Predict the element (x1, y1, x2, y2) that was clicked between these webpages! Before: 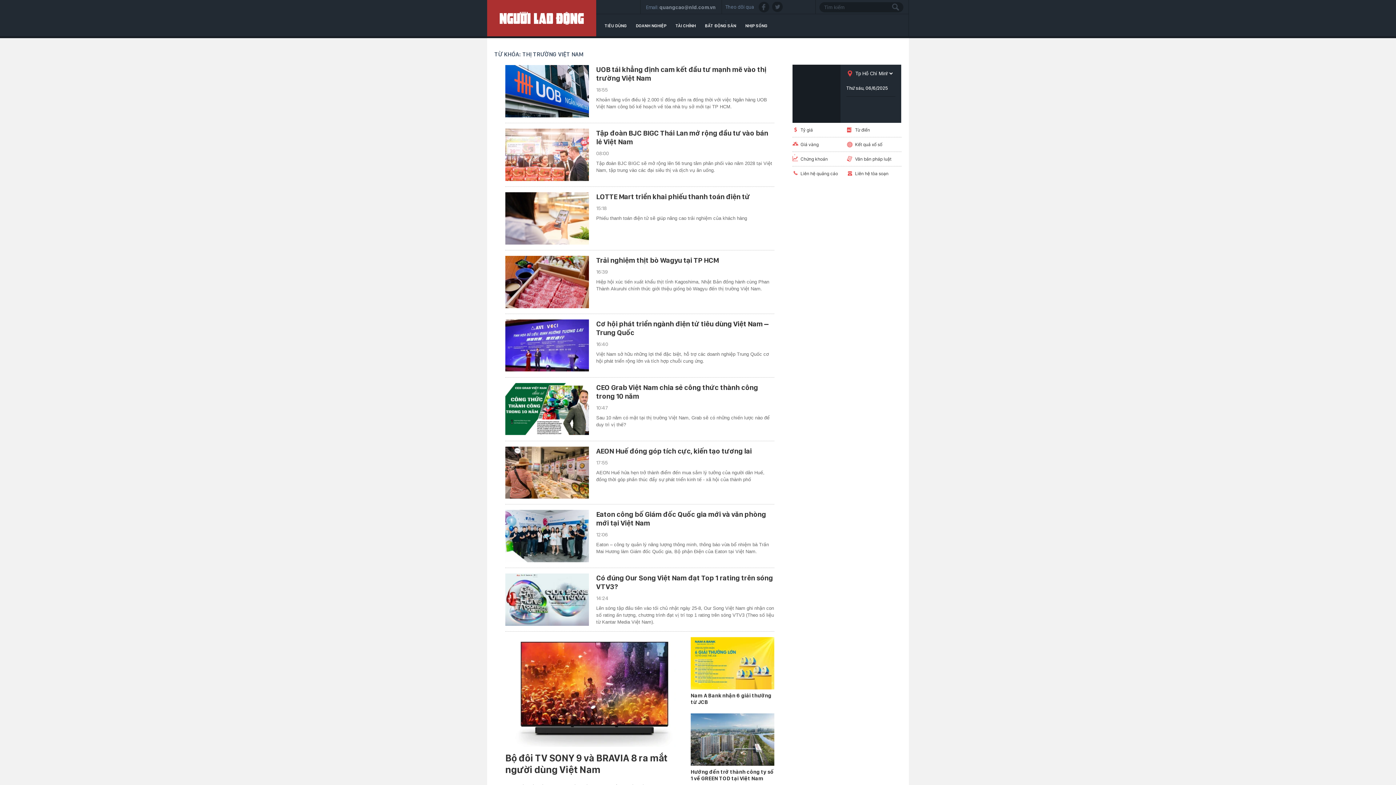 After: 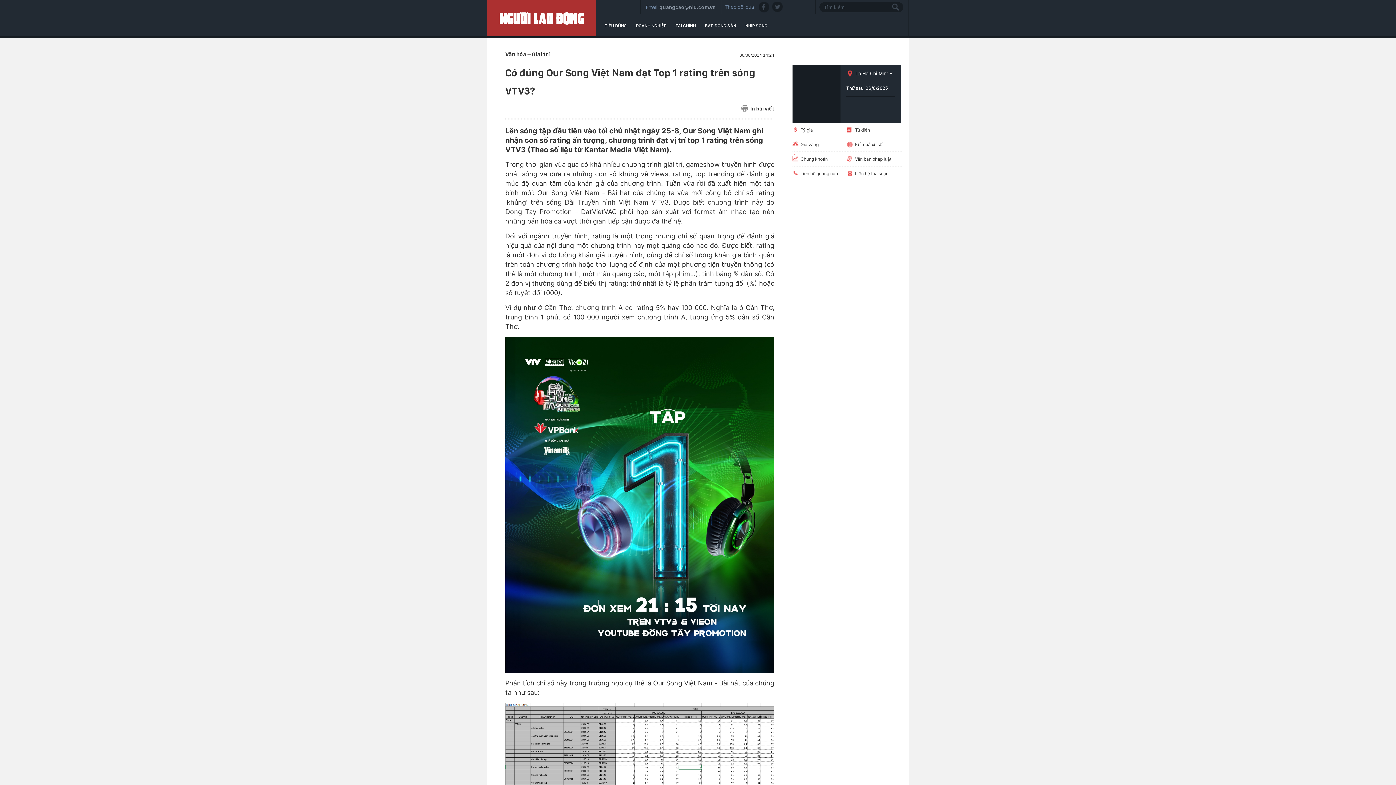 Action: bbox: (505, 573, 589, 626)